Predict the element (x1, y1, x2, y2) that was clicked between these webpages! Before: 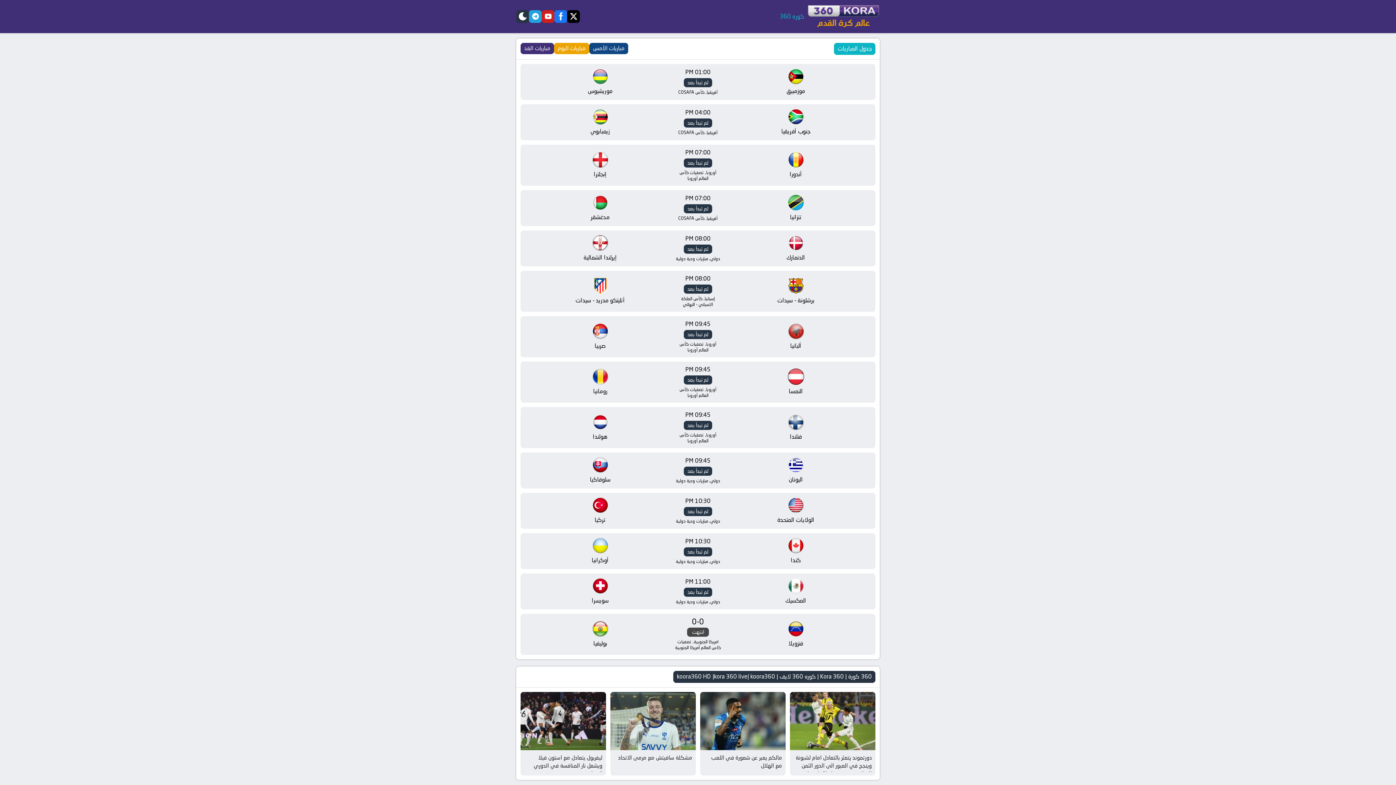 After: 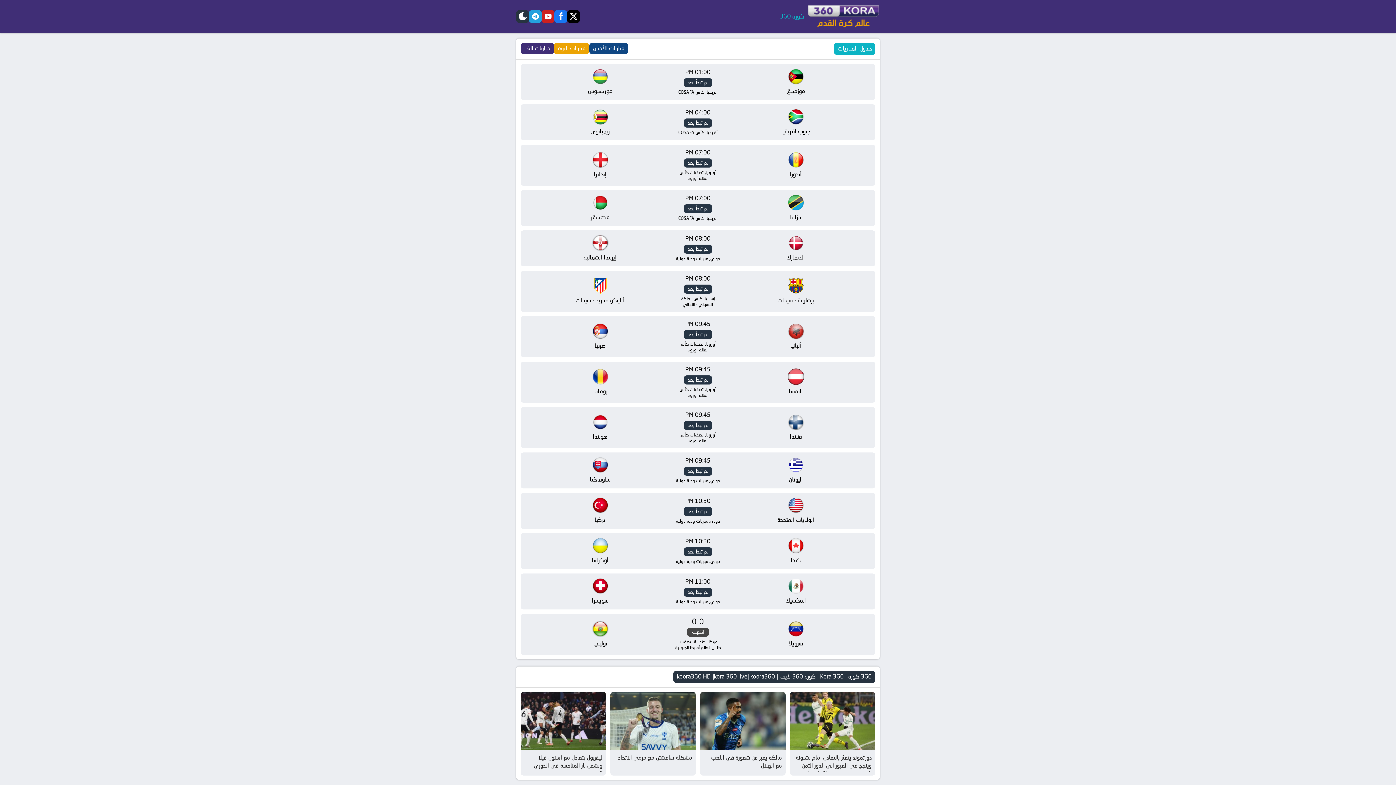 Action: bbox: (807, 2, 880, 30)